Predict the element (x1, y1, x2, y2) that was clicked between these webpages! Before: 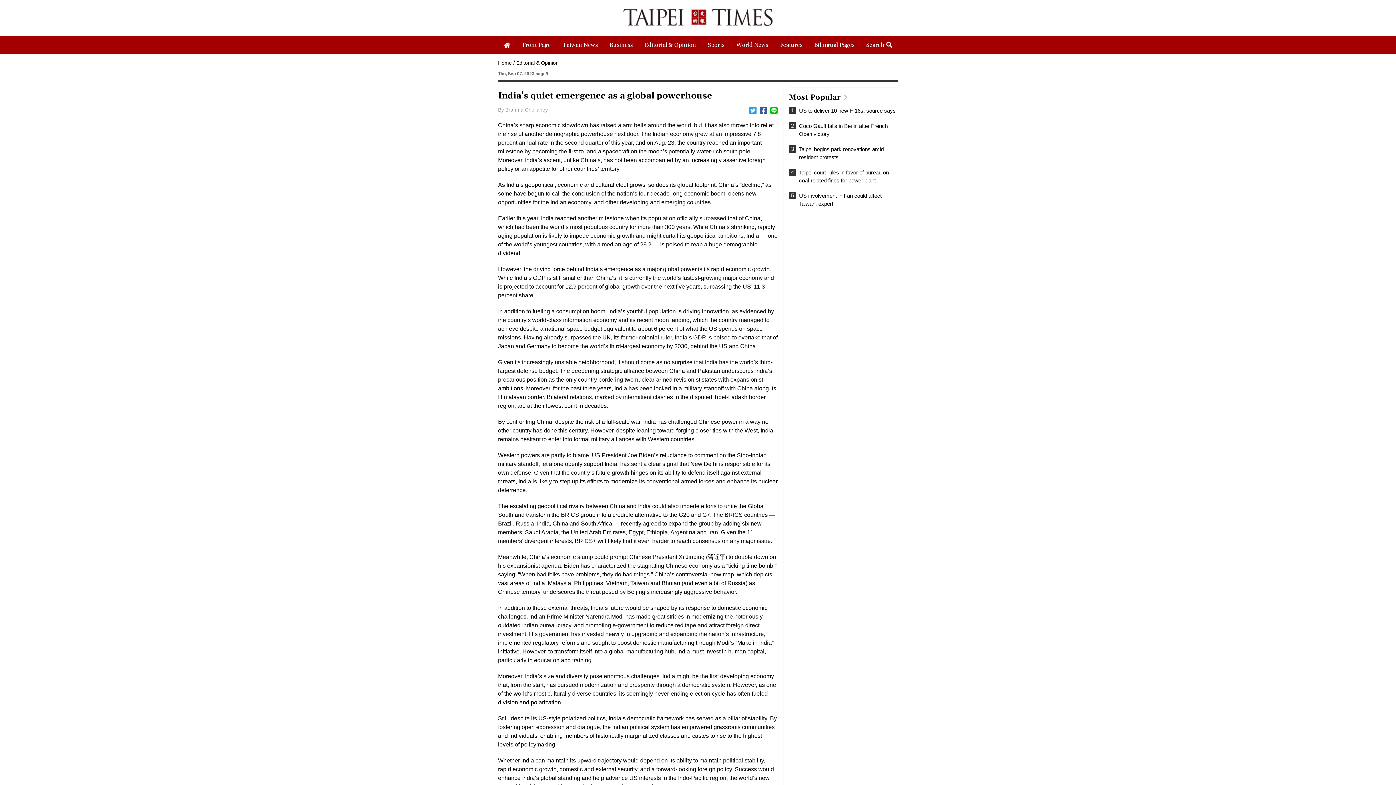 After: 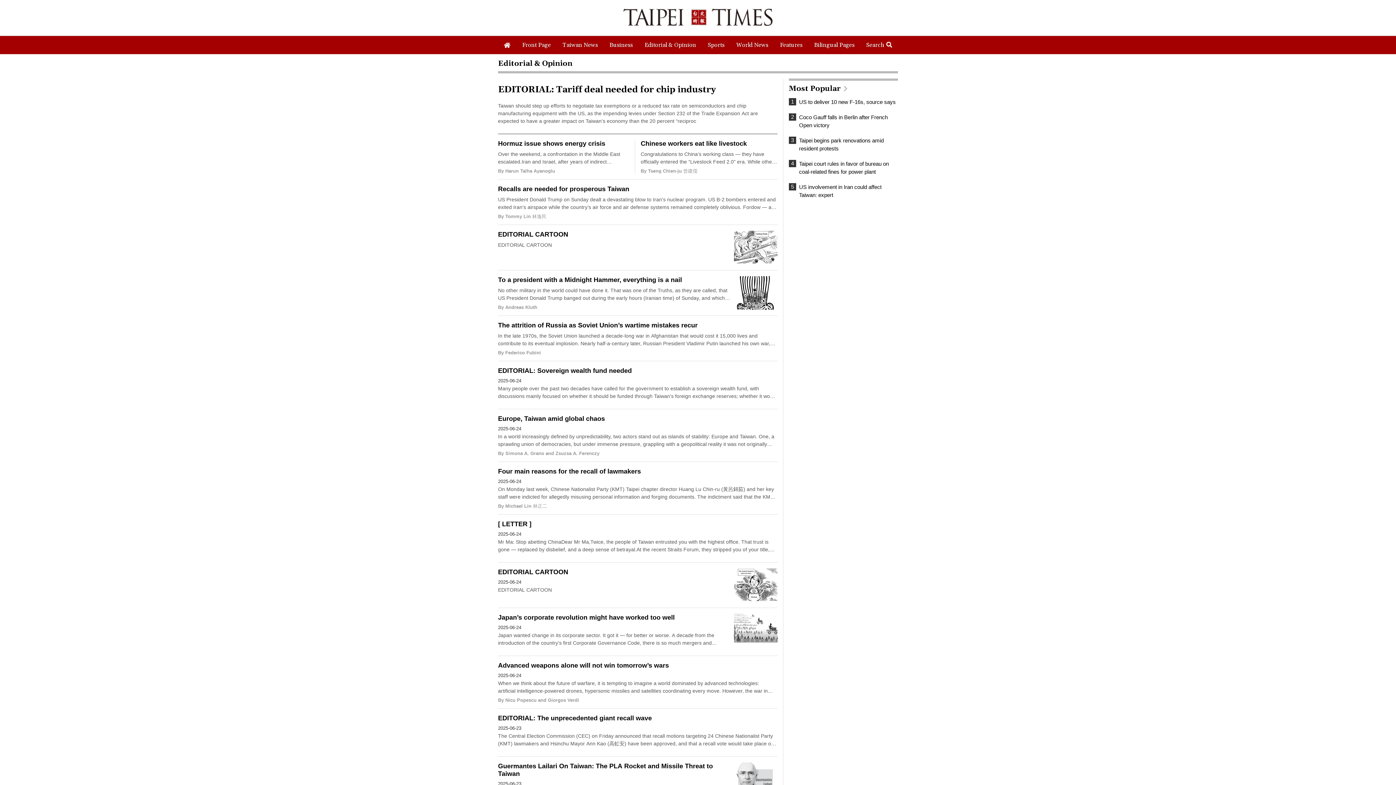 Action: bbox: (638, 36, 702, 54) label: Editorial & Opinion